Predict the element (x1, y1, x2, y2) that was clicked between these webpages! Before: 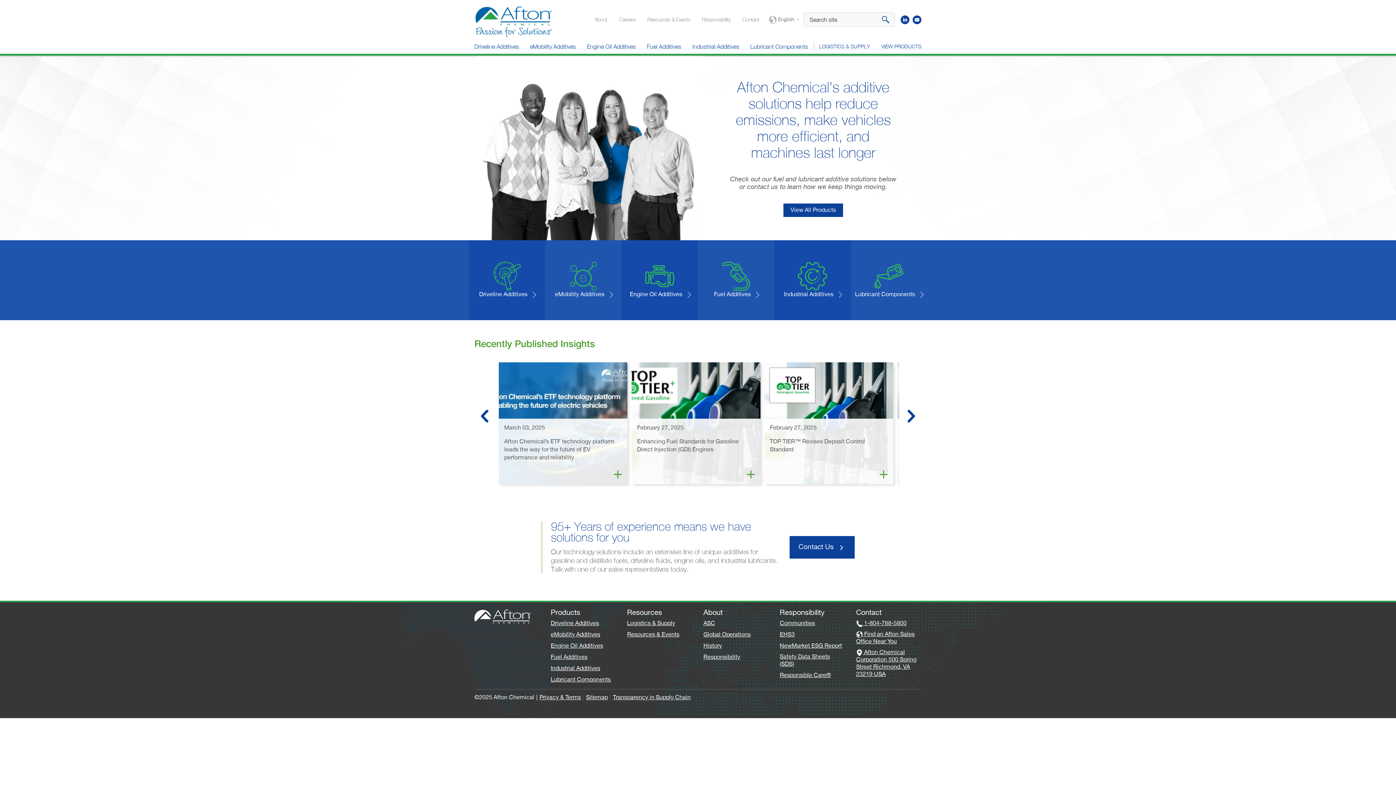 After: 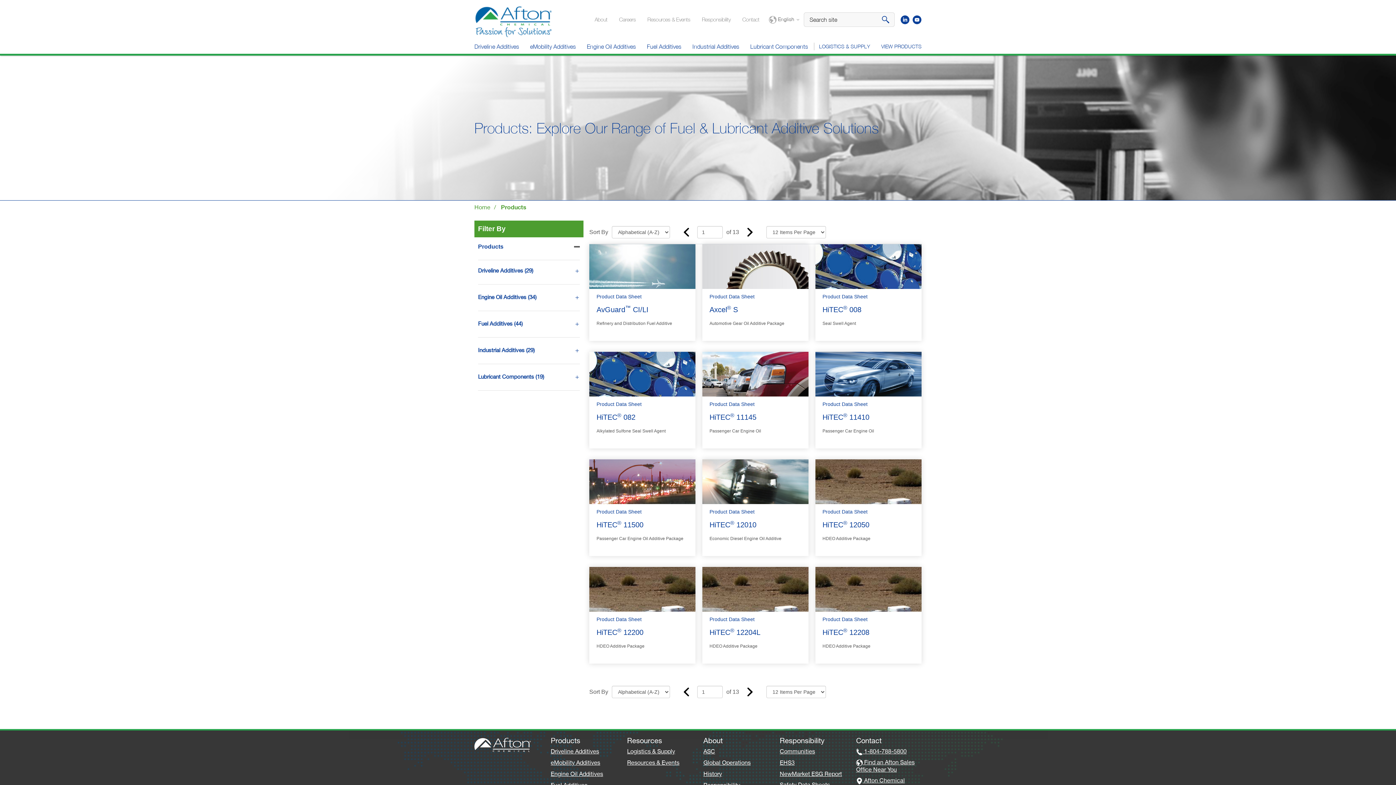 Action: bbox: (783, 203, 843, 217) label: View All Products